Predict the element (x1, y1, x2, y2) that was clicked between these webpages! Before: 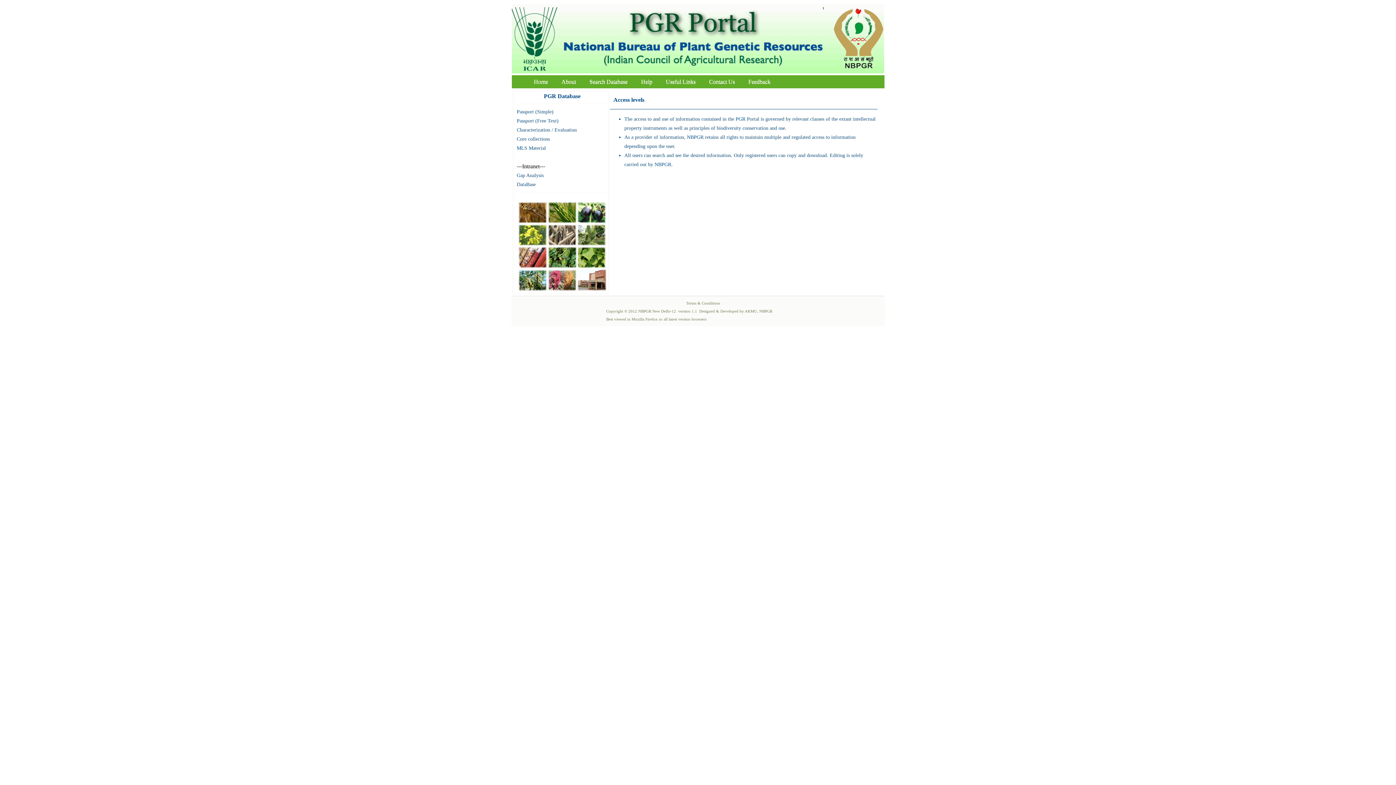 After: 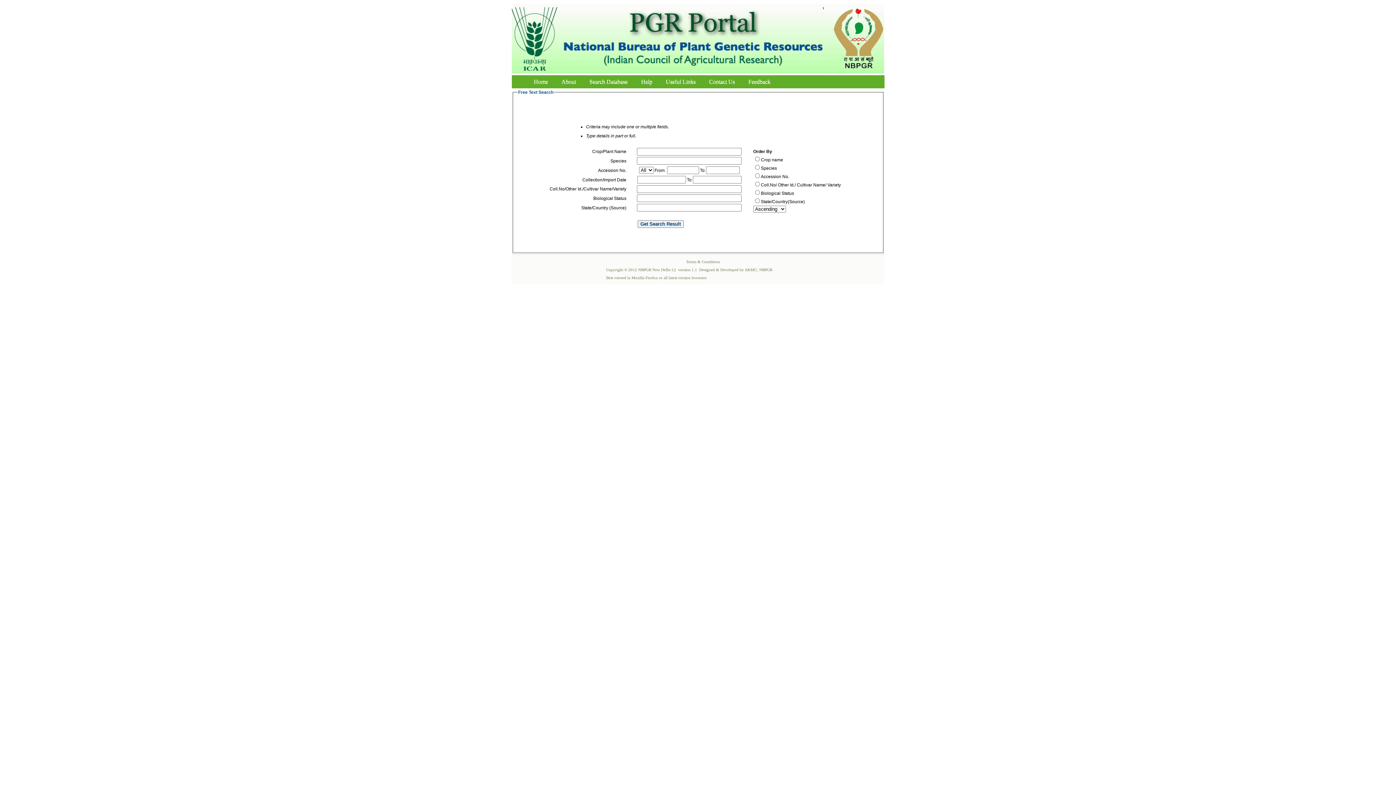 Action: bbox: (516, 118, 558, 123) label: Passport (Free Text)